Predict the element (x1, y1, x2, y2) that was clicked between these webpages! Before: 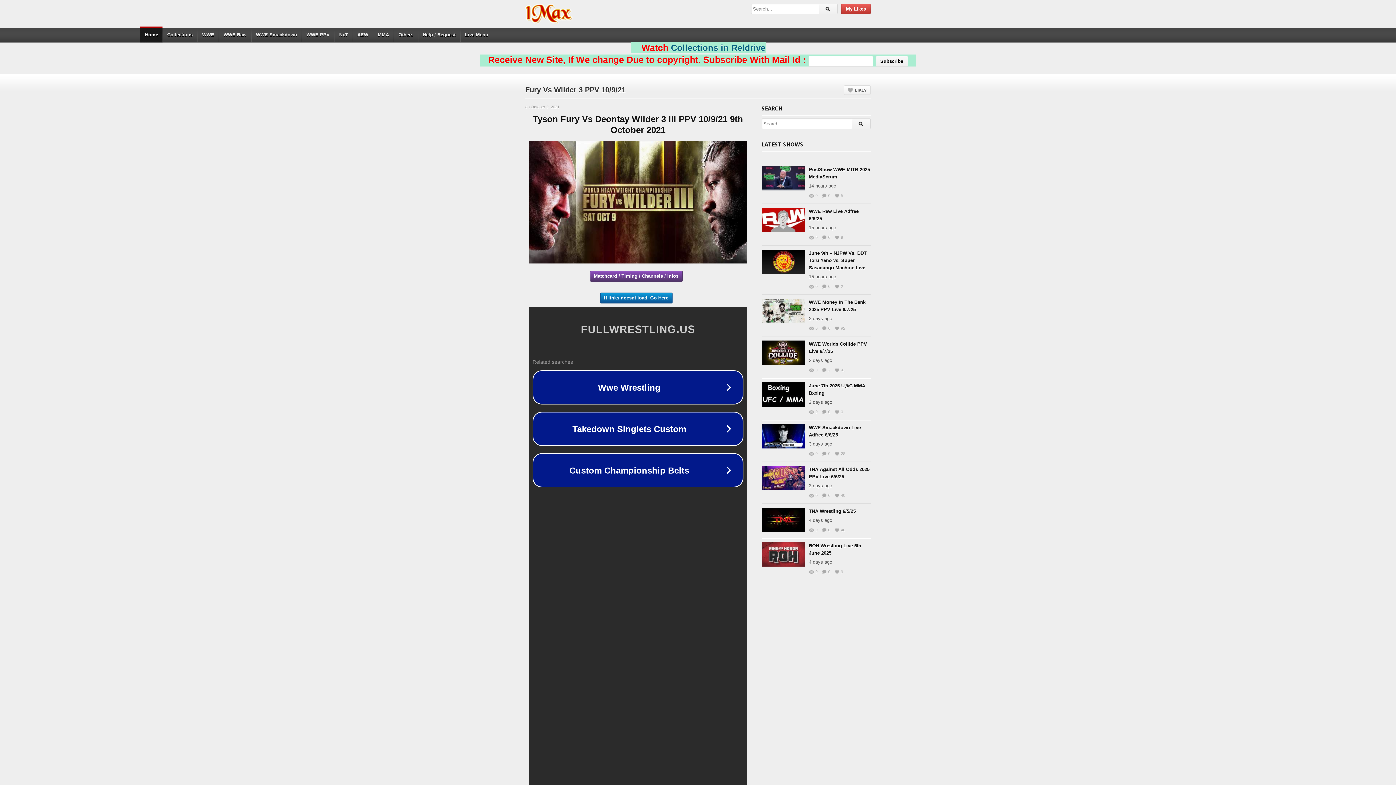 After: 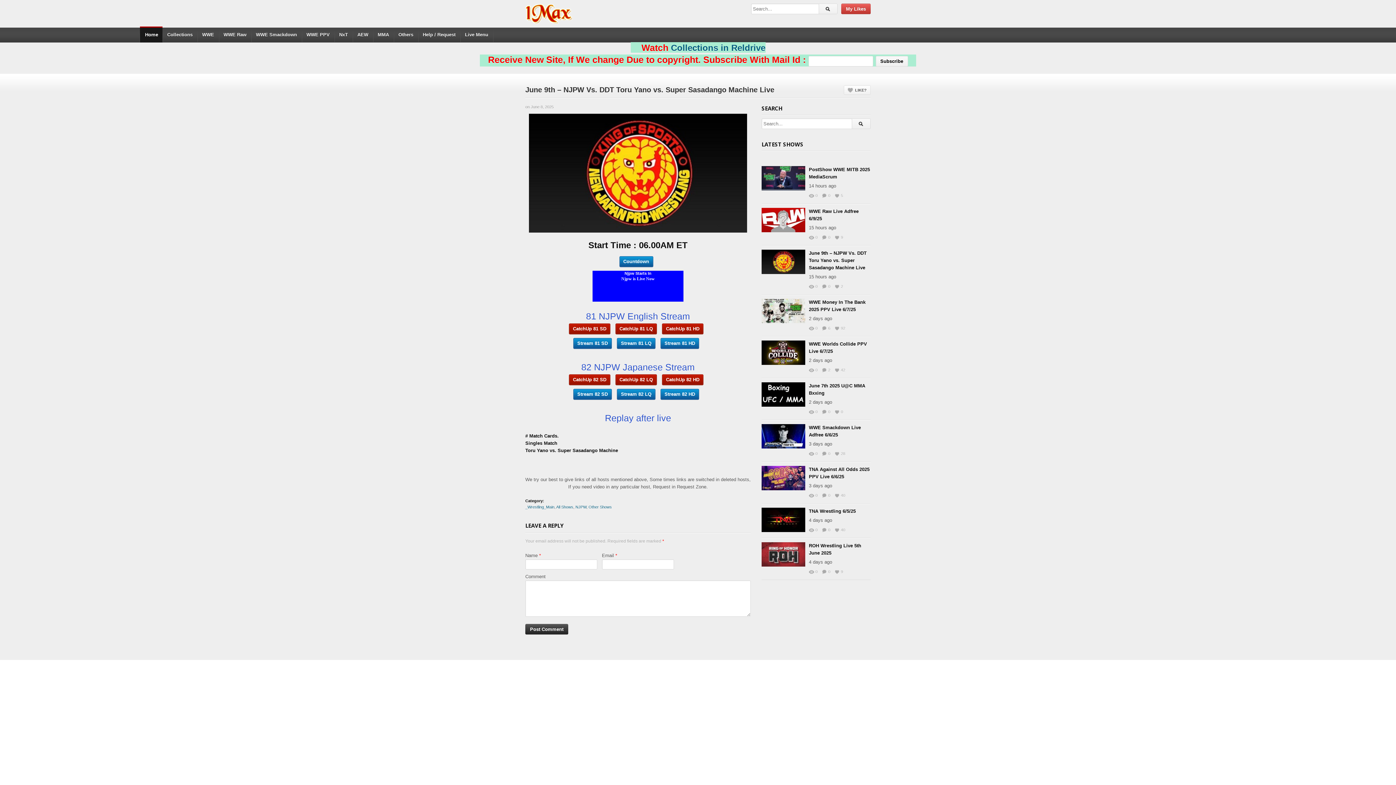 Action: label: June 9th – NJPW Vs. DDT Toru Yano vs. Super Sasadango Machine Live bbox: (809, 250, 866, 270)